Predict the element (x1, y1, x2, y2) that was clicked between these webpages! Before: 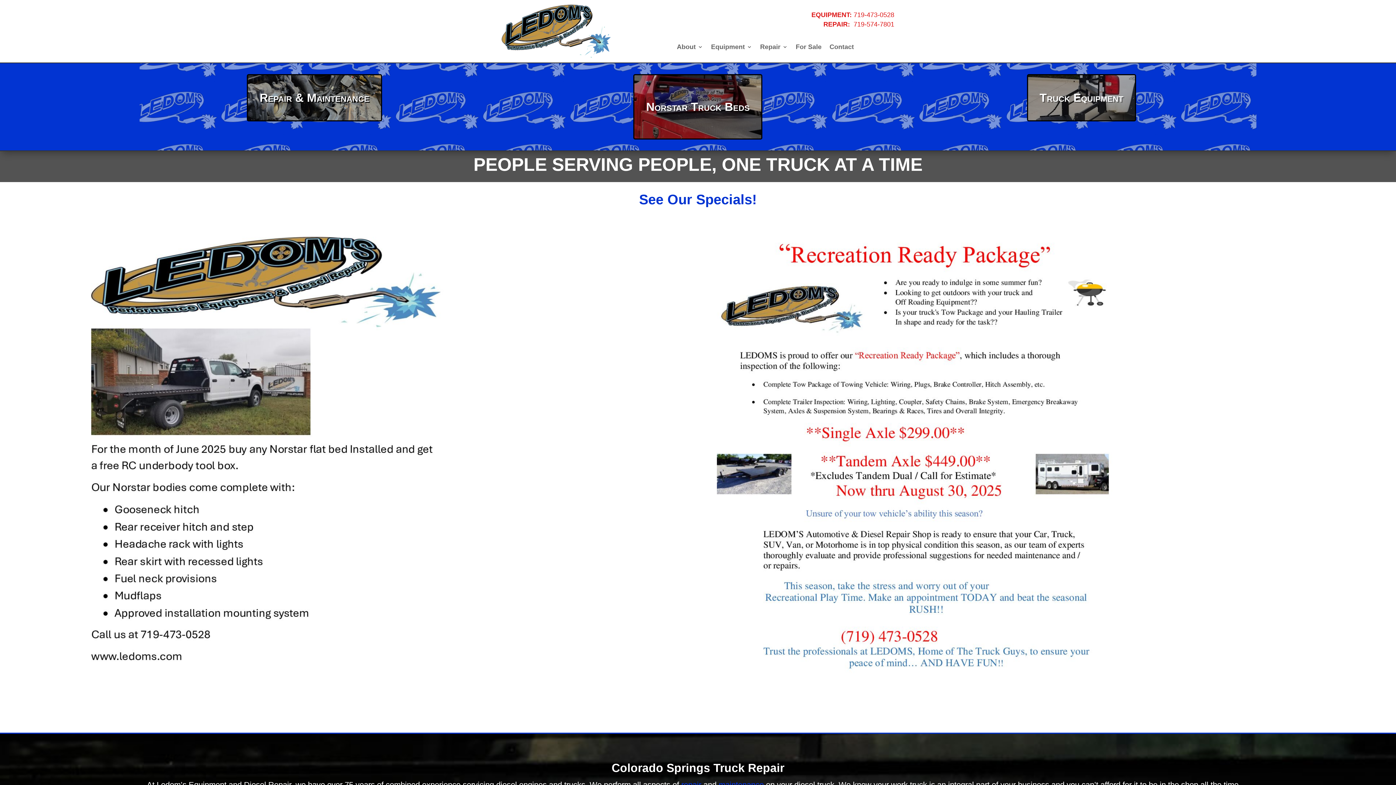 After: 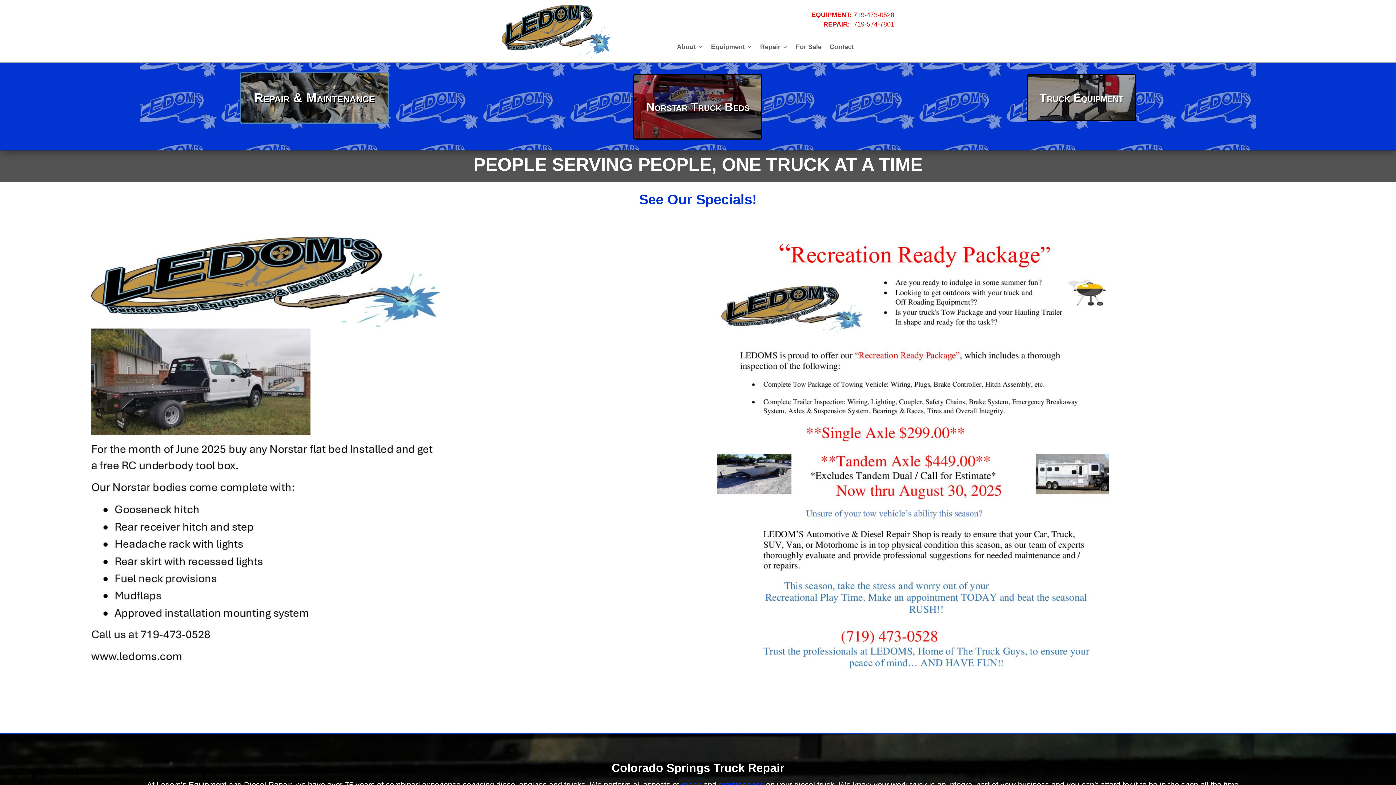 Action: label: Repair & Maintenance bbox: (247, 74, 382, 121)